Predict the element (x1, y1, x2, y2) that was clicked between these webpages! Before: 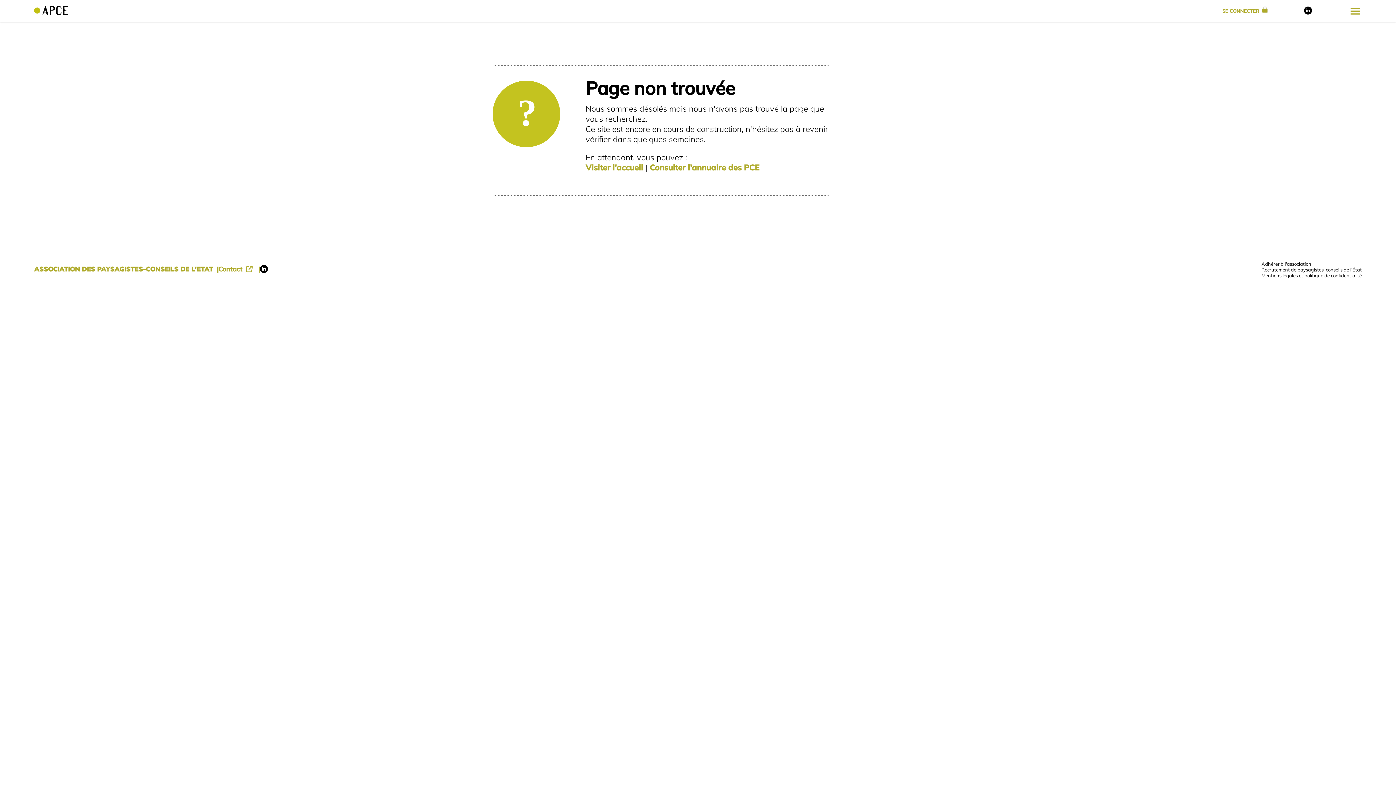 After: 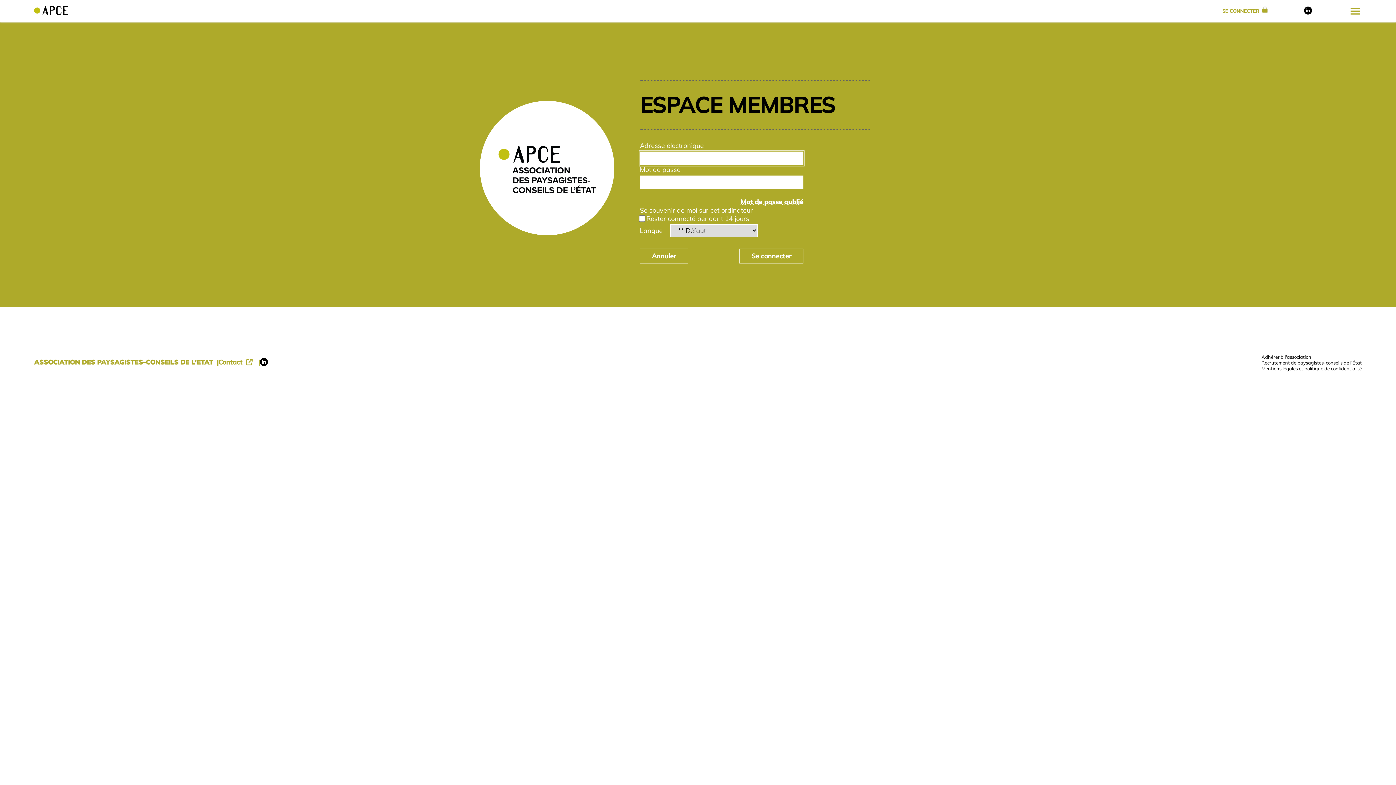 Action: label: SE CONNECTER  bbox: (1222, 8, 1268, 13)